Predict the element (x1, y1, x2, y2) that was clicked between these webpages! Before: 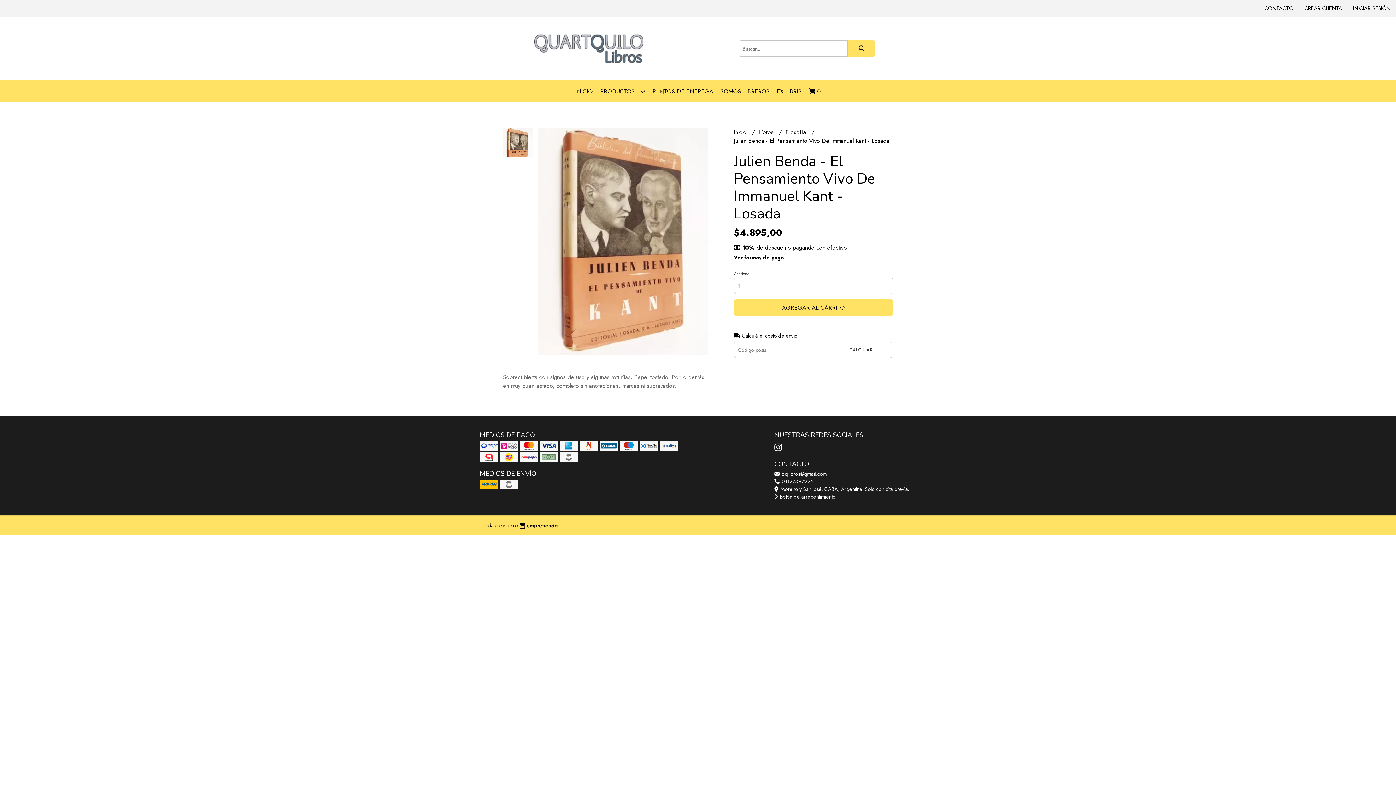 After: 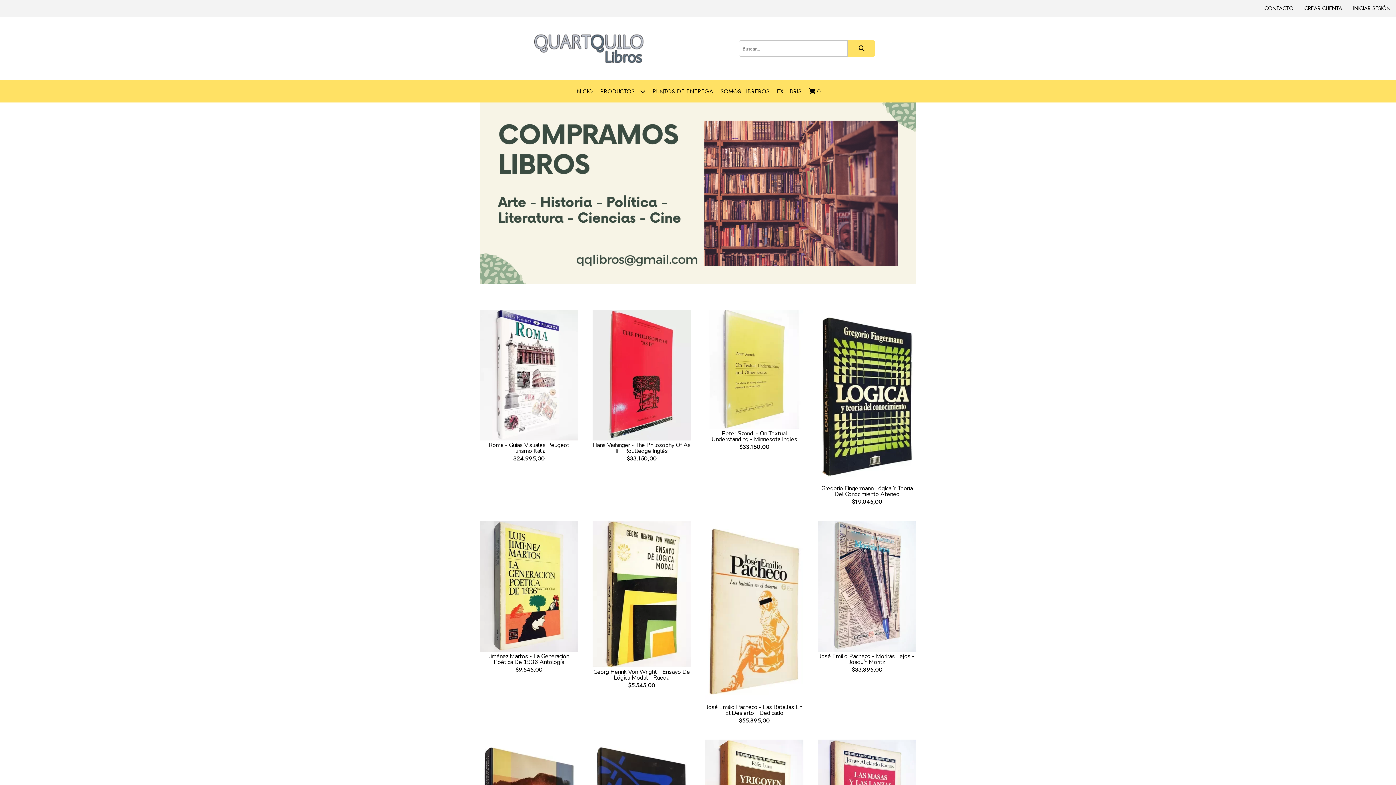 Action: label: INICIO bbox: (571, 80, 596, 102)